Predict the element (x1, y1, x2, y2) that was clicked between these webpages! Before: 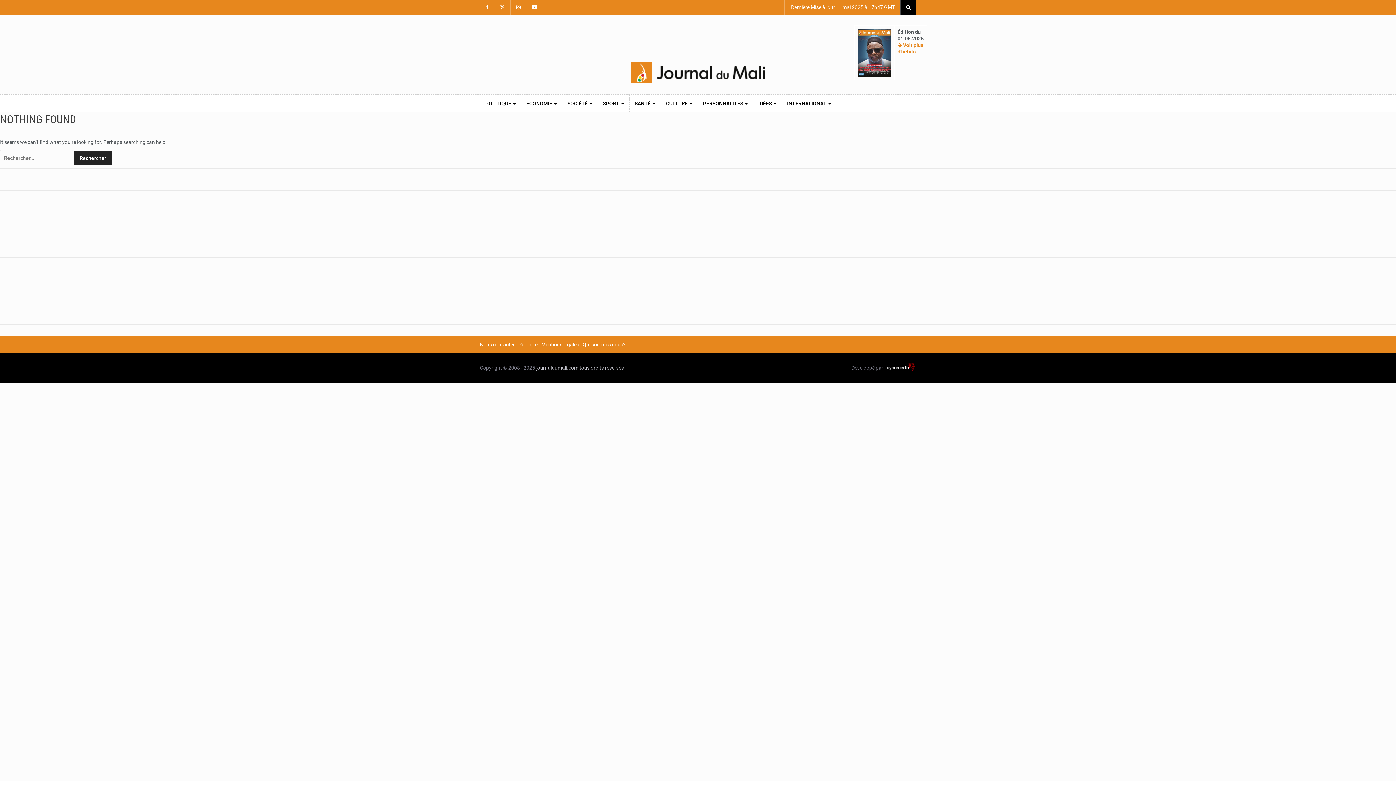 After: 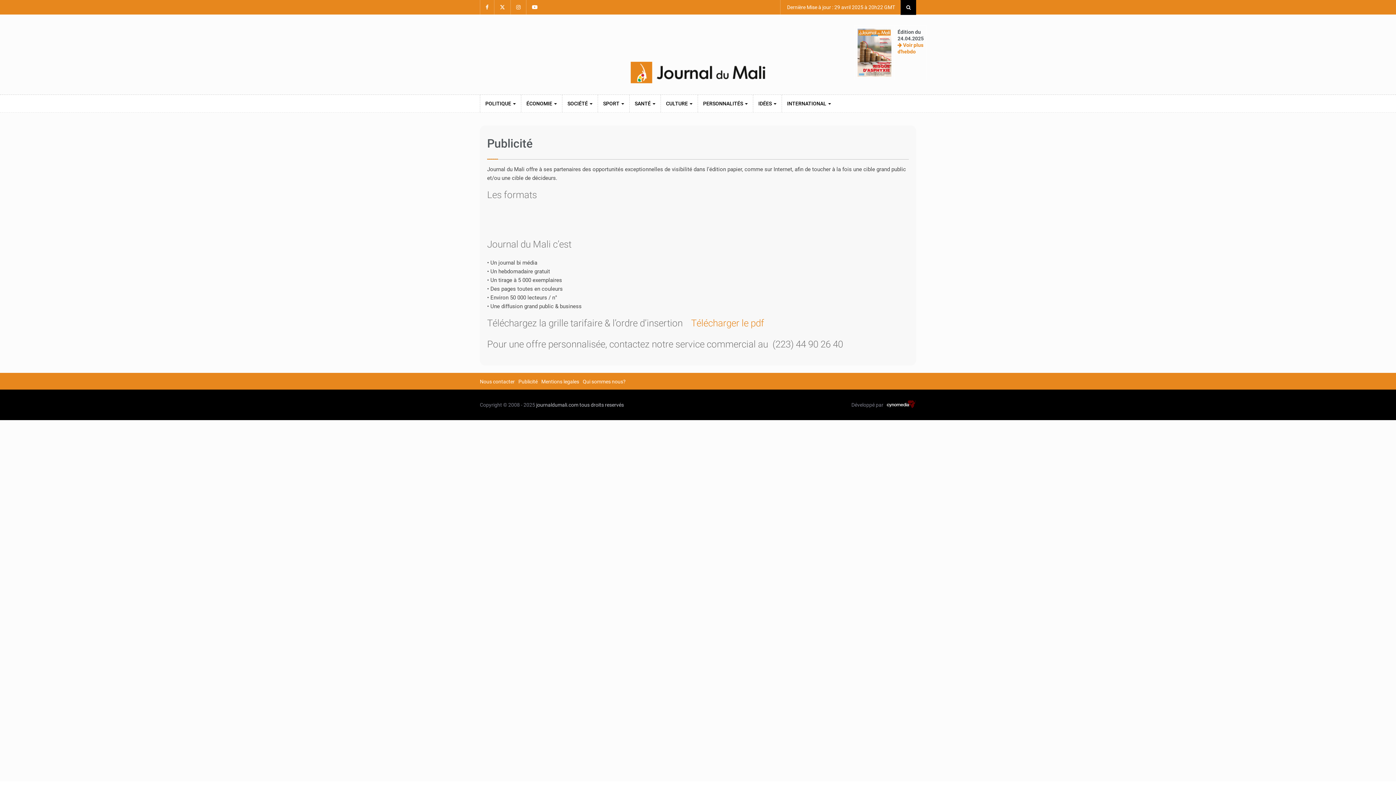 Action: label: Publicité bbox: (518, 341, 537, 347)